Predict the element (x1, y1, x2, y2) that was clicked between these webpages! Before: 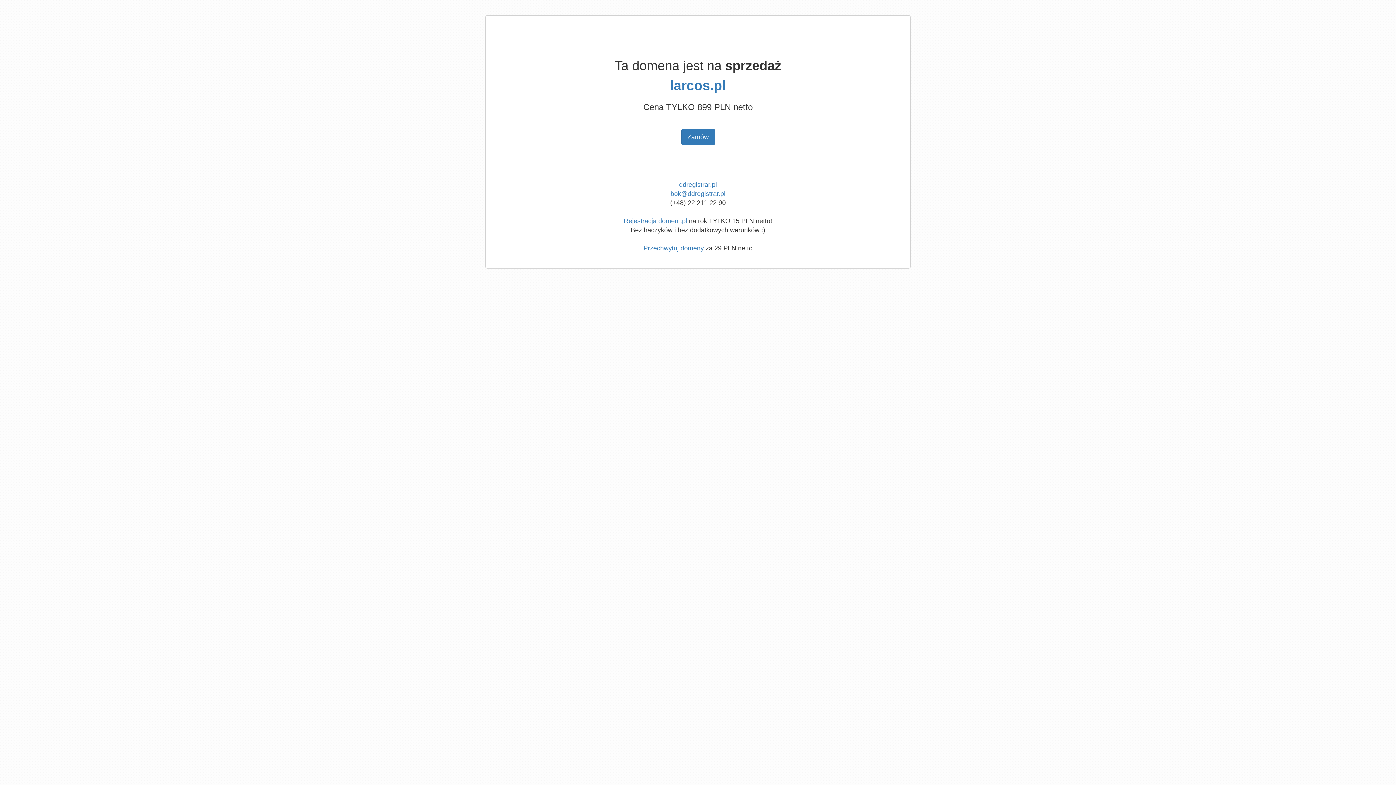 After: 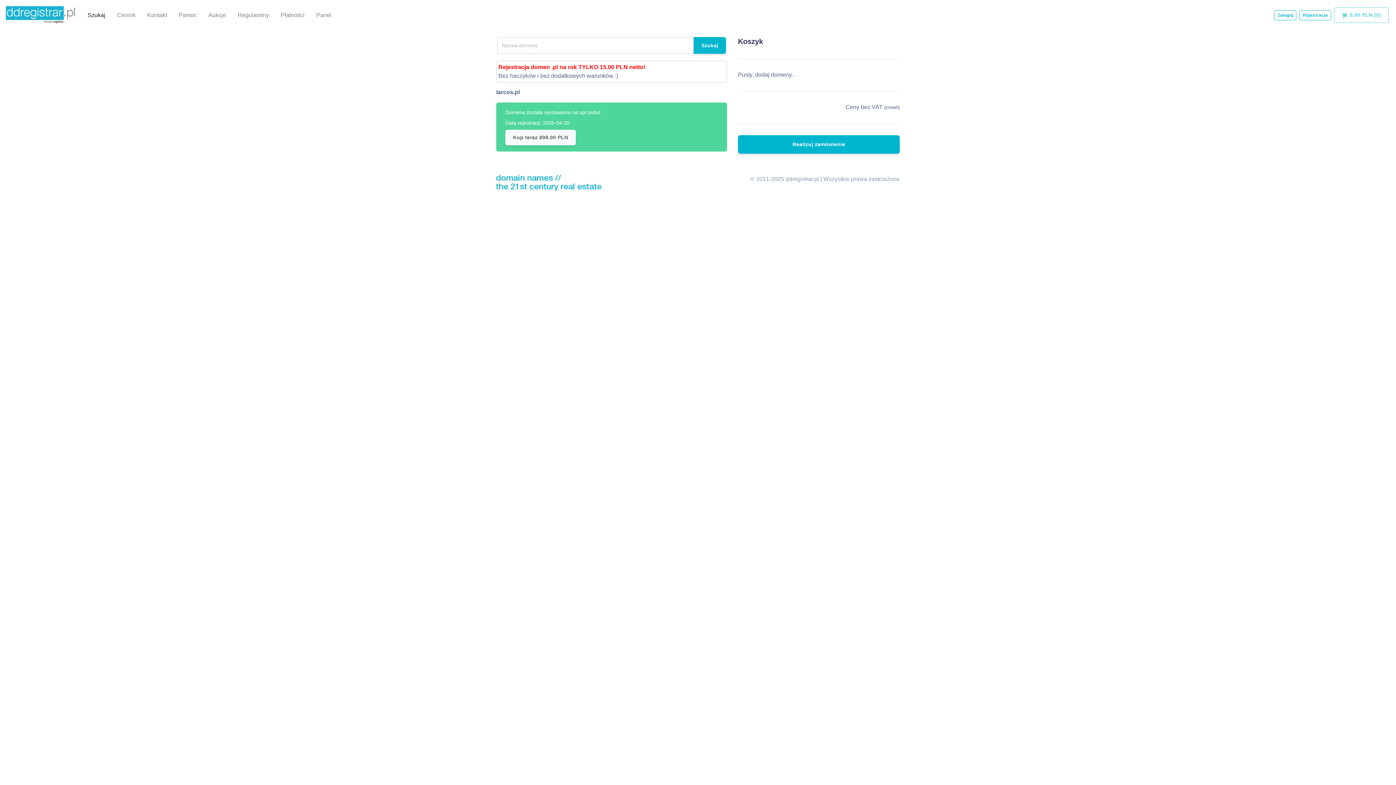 Action: bbox: (681, 128, 715, 145) label: Zamów